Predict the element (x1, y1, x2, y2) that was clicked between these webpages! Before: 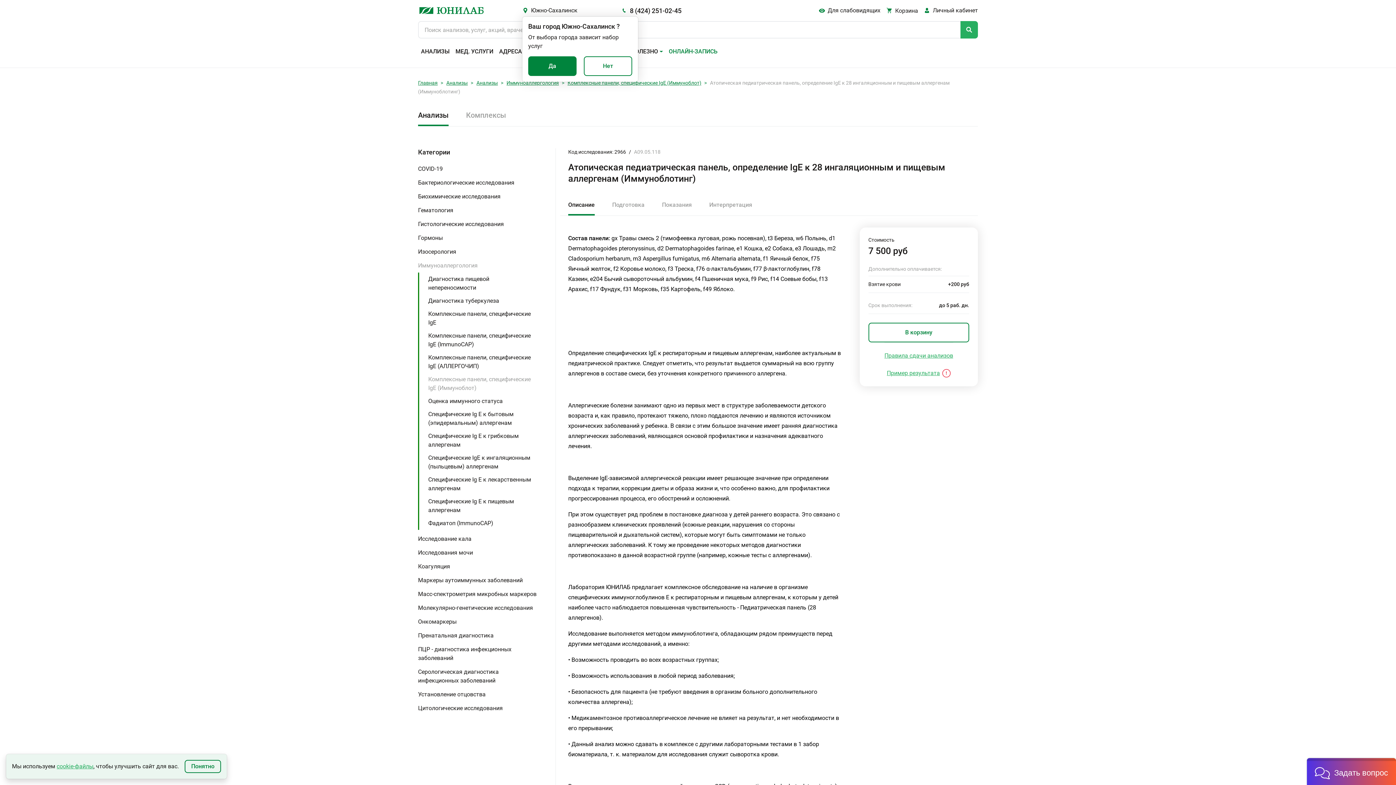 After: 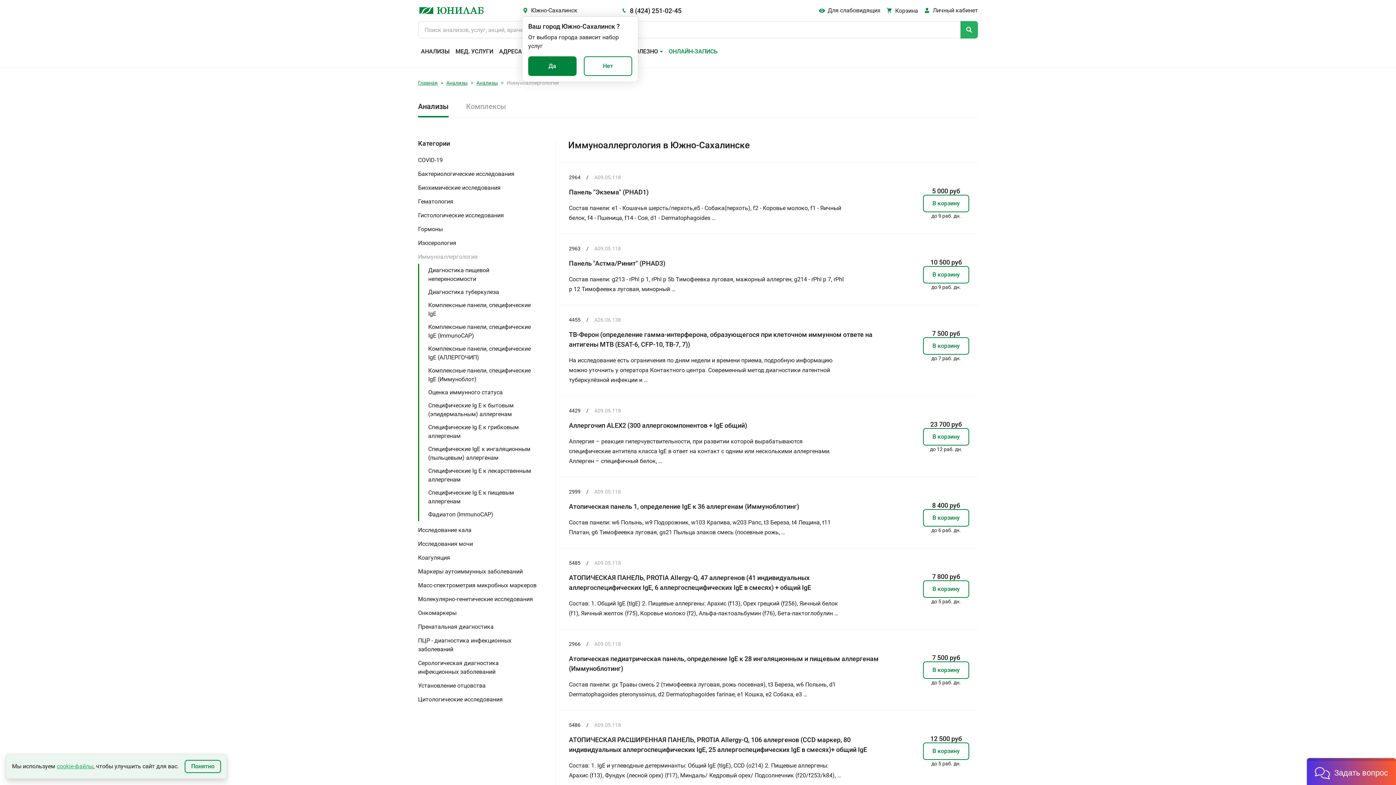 Action: bbox: (506, 80, 559, 85) label: Иммуноаллергология